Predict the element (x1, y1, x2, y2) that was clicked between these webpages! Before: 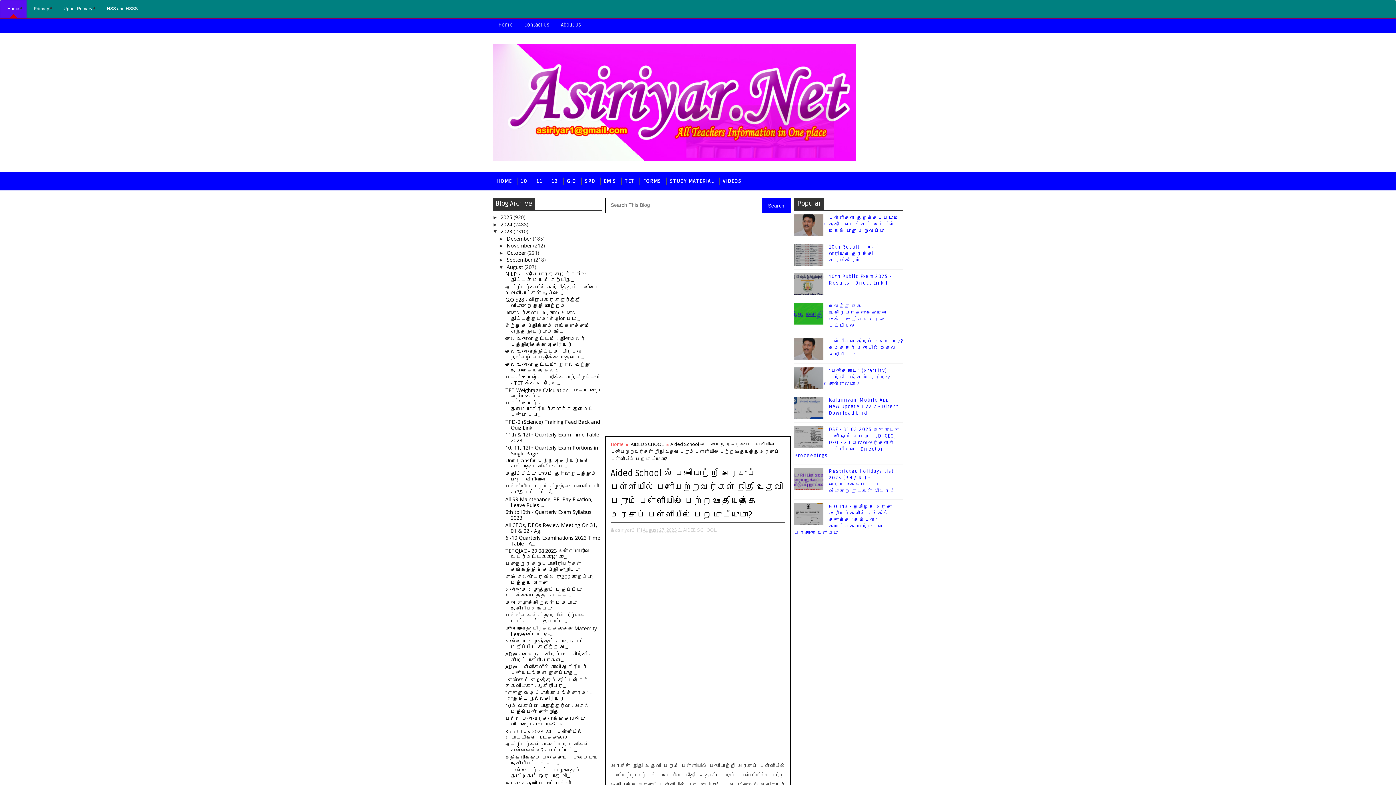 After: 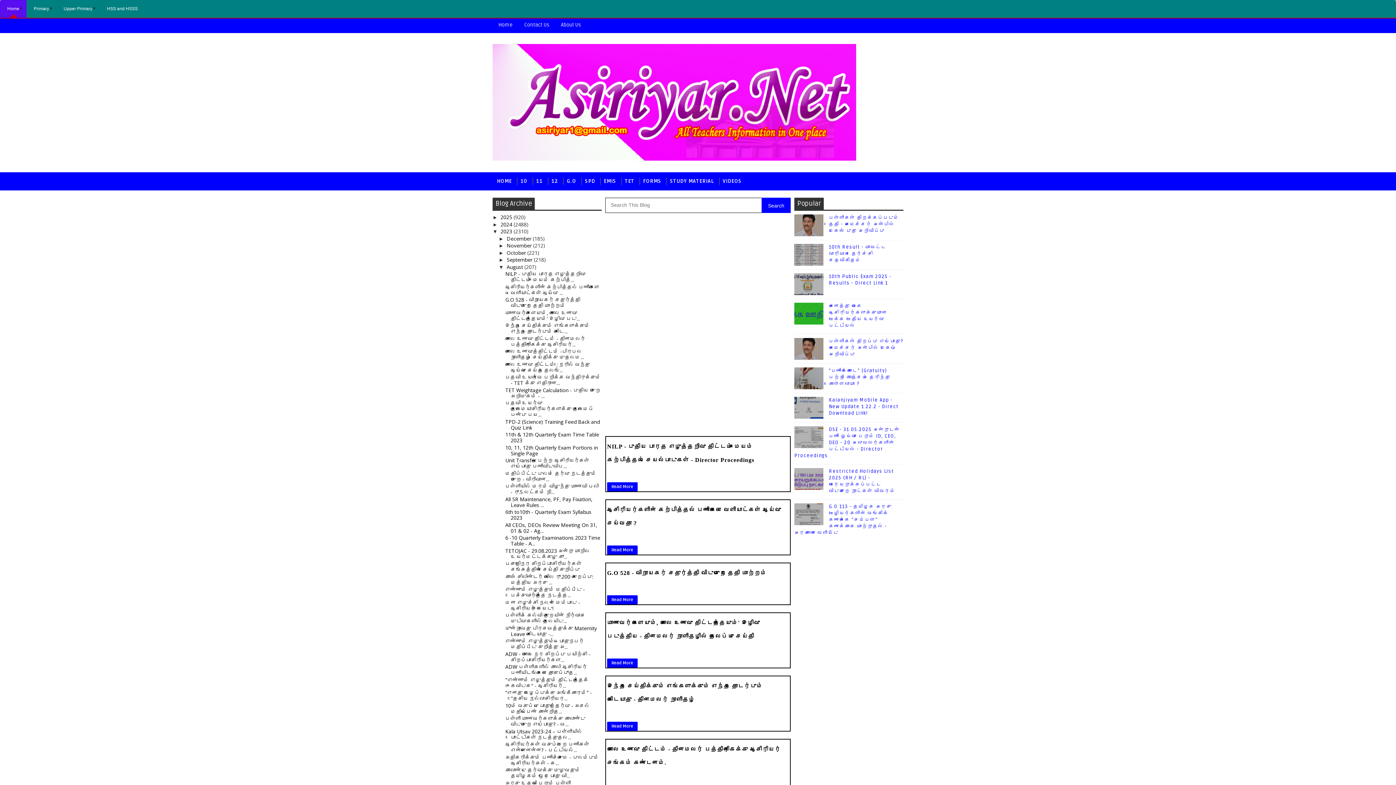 Action: label: August  bbox: (506, 263, 524, 270)